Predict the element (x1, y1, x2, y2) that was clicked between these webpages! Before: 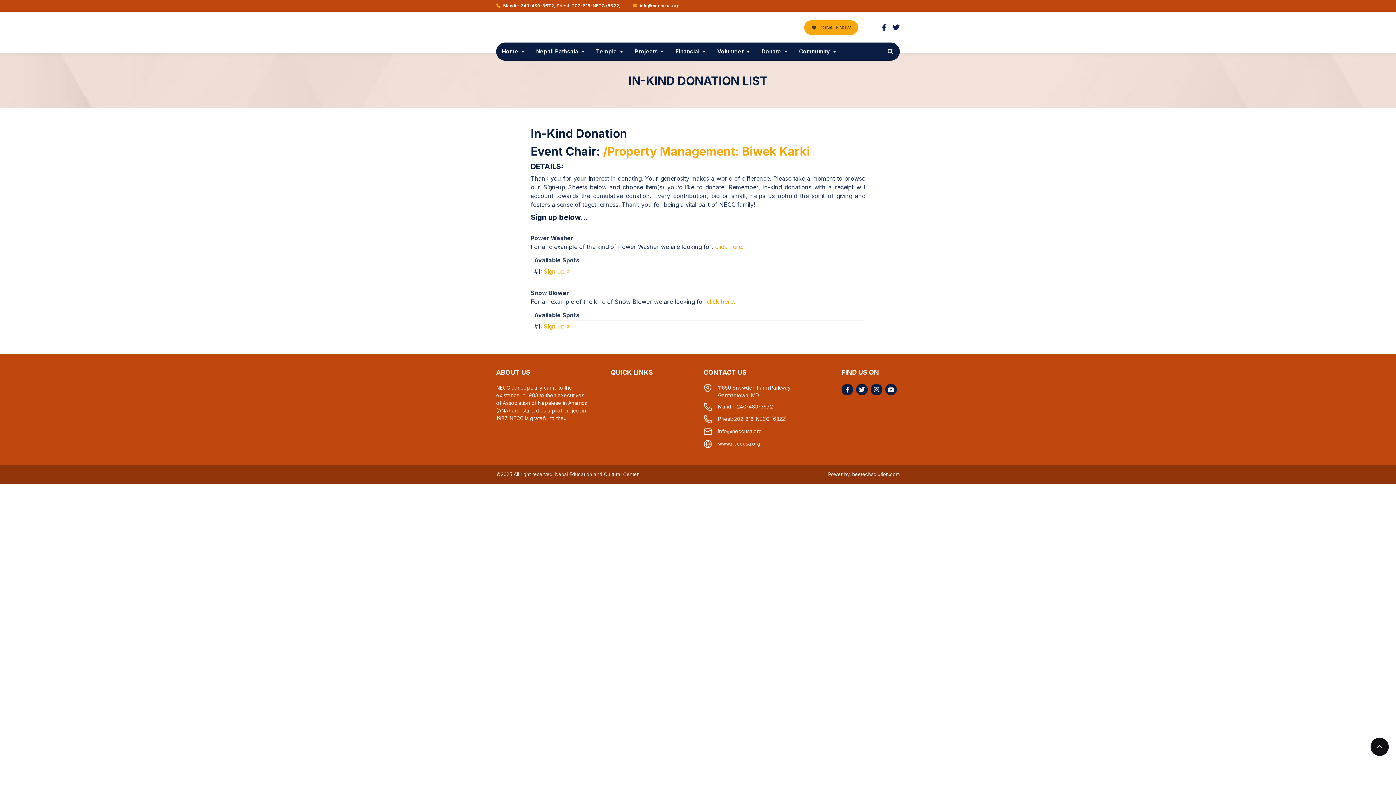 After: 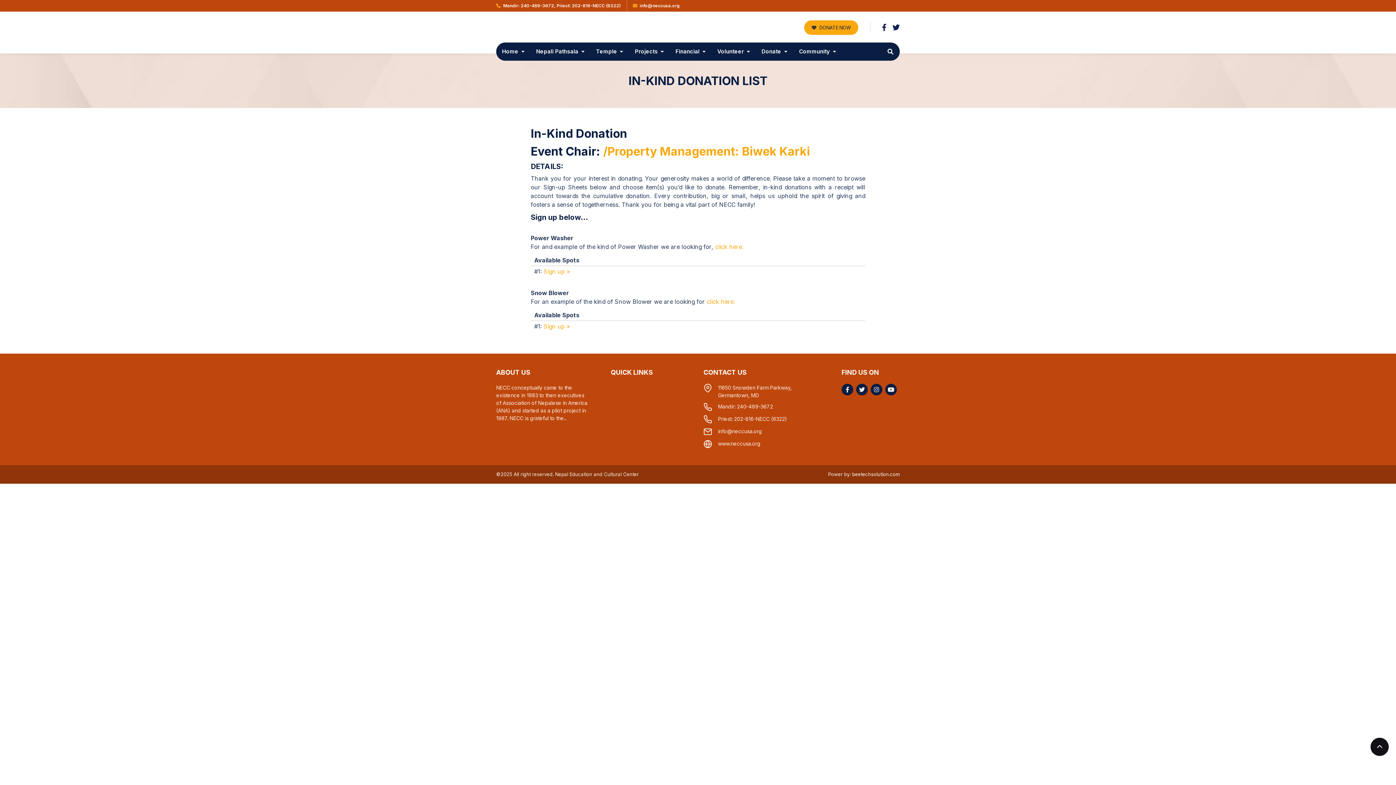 Action: bbox: (856, 384, 868, 395)